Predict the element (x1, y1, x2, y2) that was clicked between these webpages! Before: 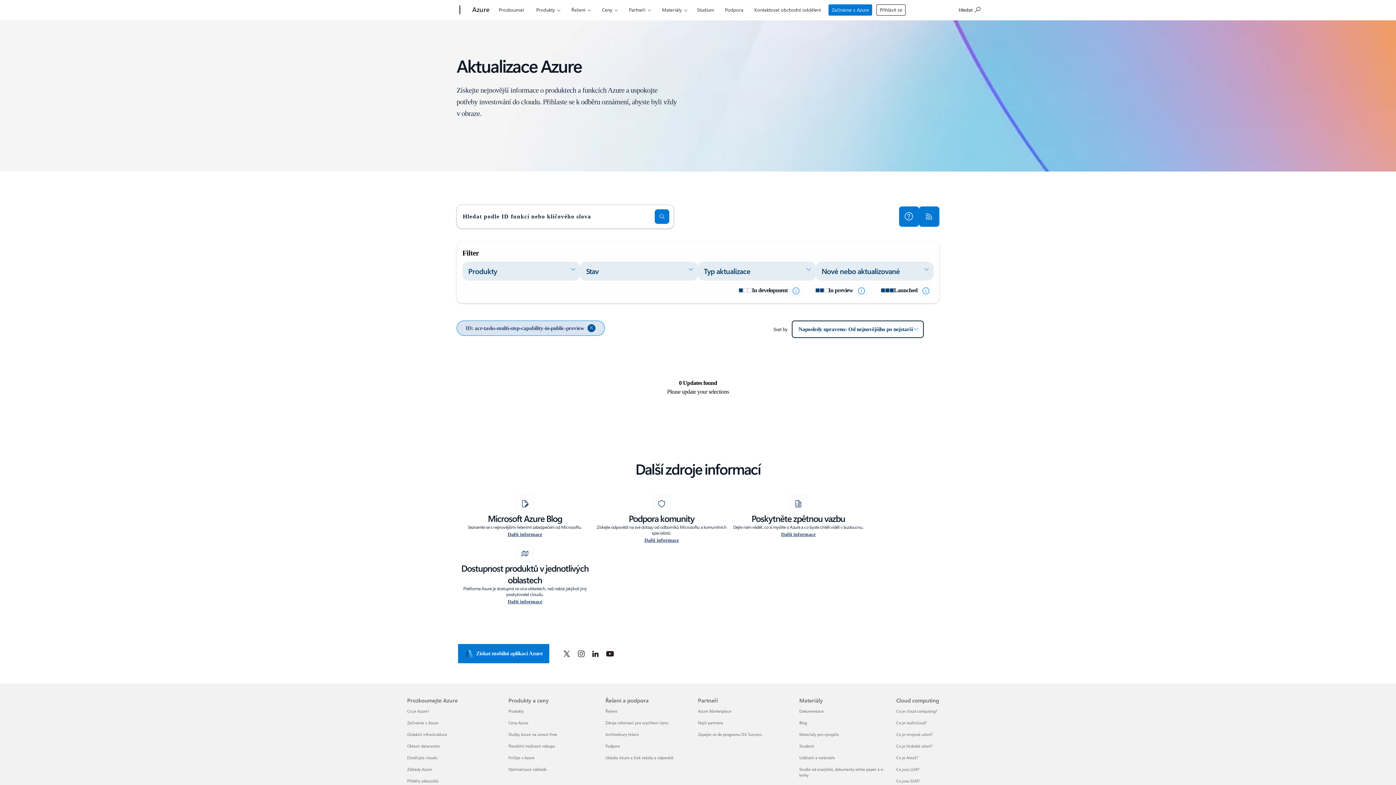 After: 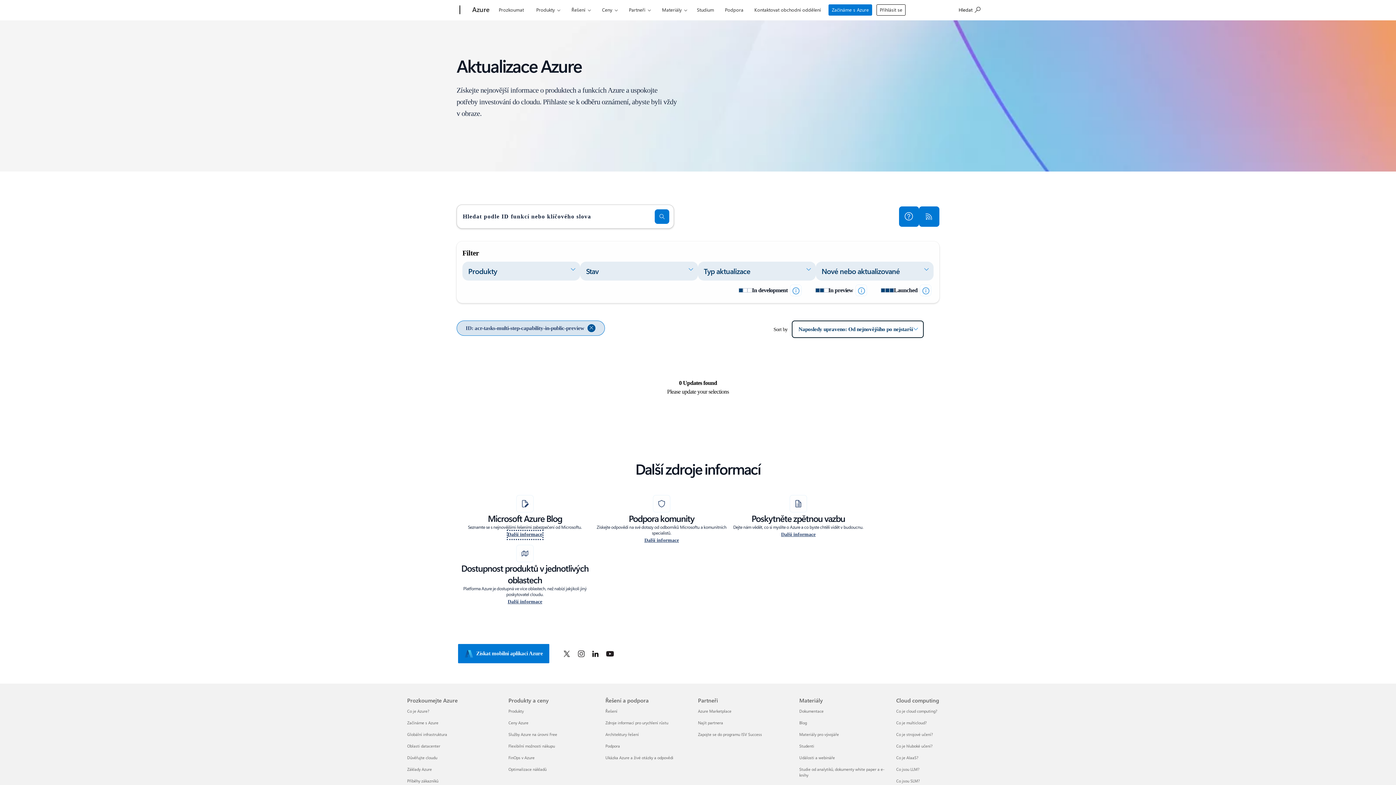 Action: label: Přečtěte si více o blogu Microsoft Azure, který obsahuje novinky a aktualizace z oblasti cloud computingu. bbox: (507, 531, 542, 539)